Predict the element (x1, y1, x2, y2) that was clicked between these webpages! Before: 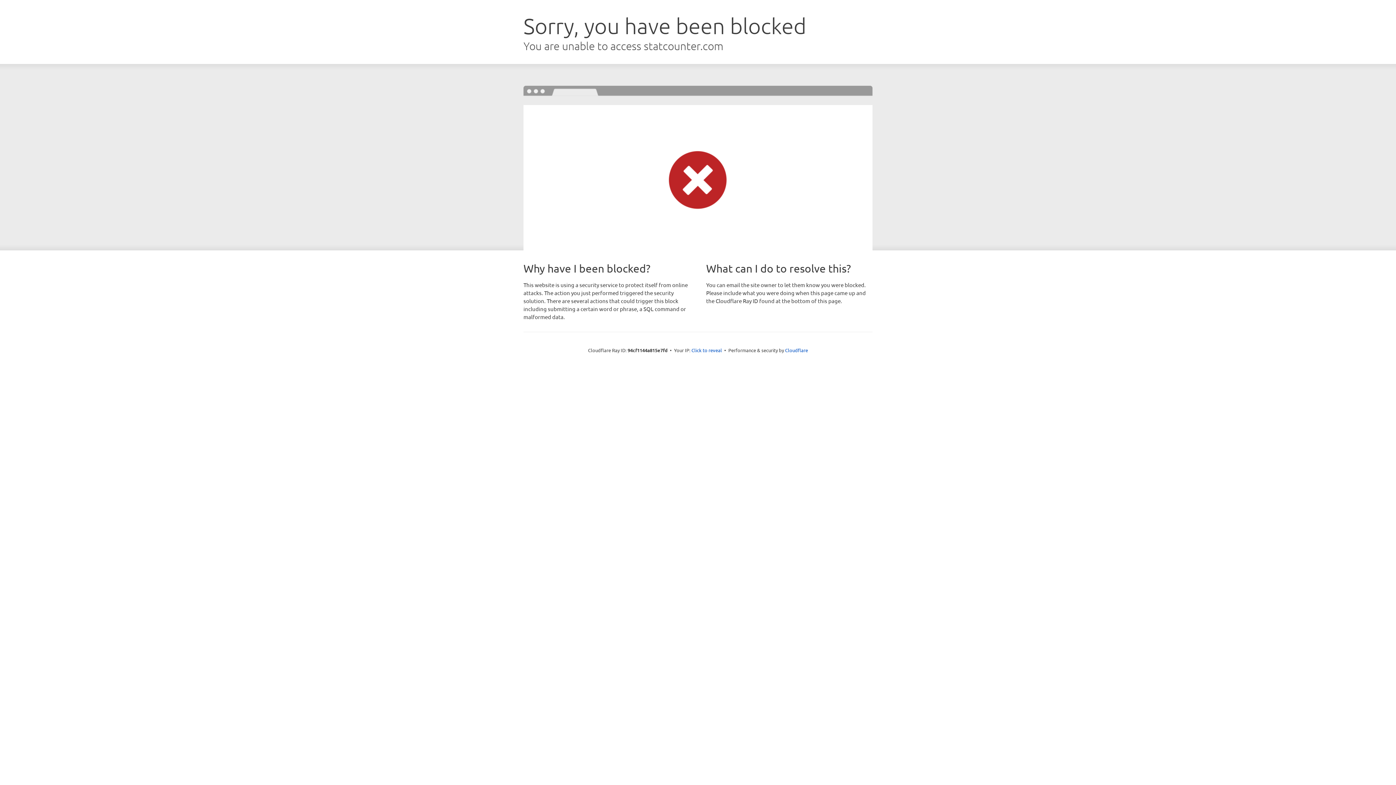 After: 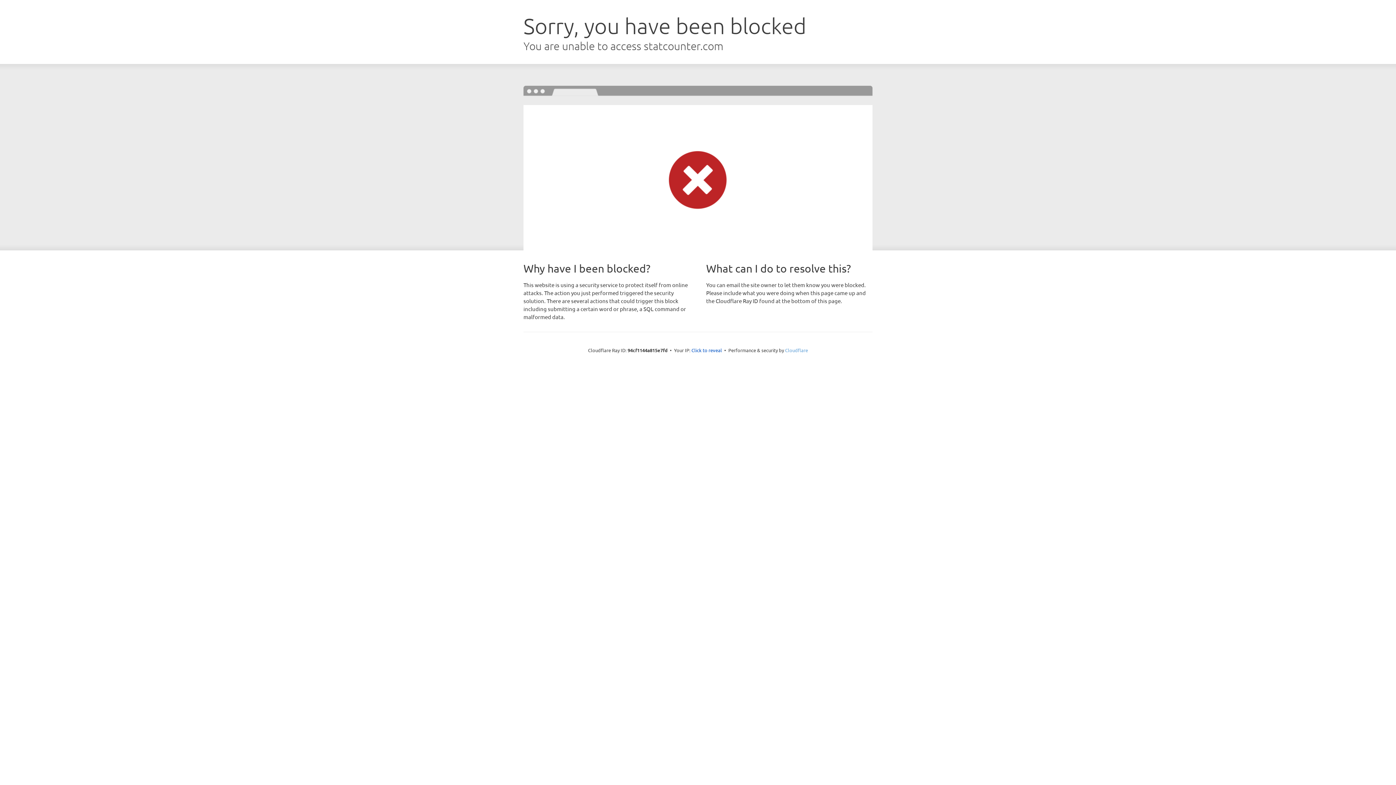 Action: bbox: (785, 347, 808, 353) label: Cloudflare